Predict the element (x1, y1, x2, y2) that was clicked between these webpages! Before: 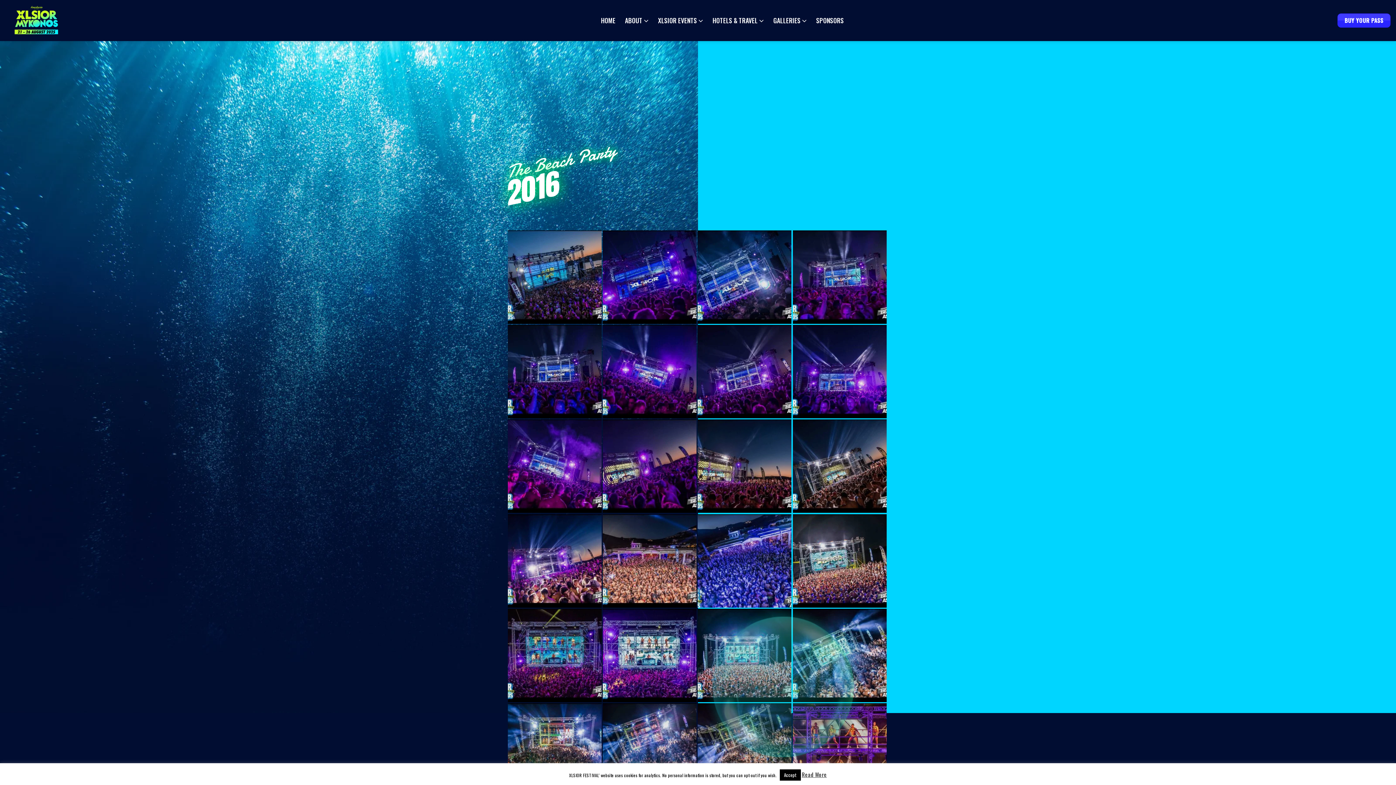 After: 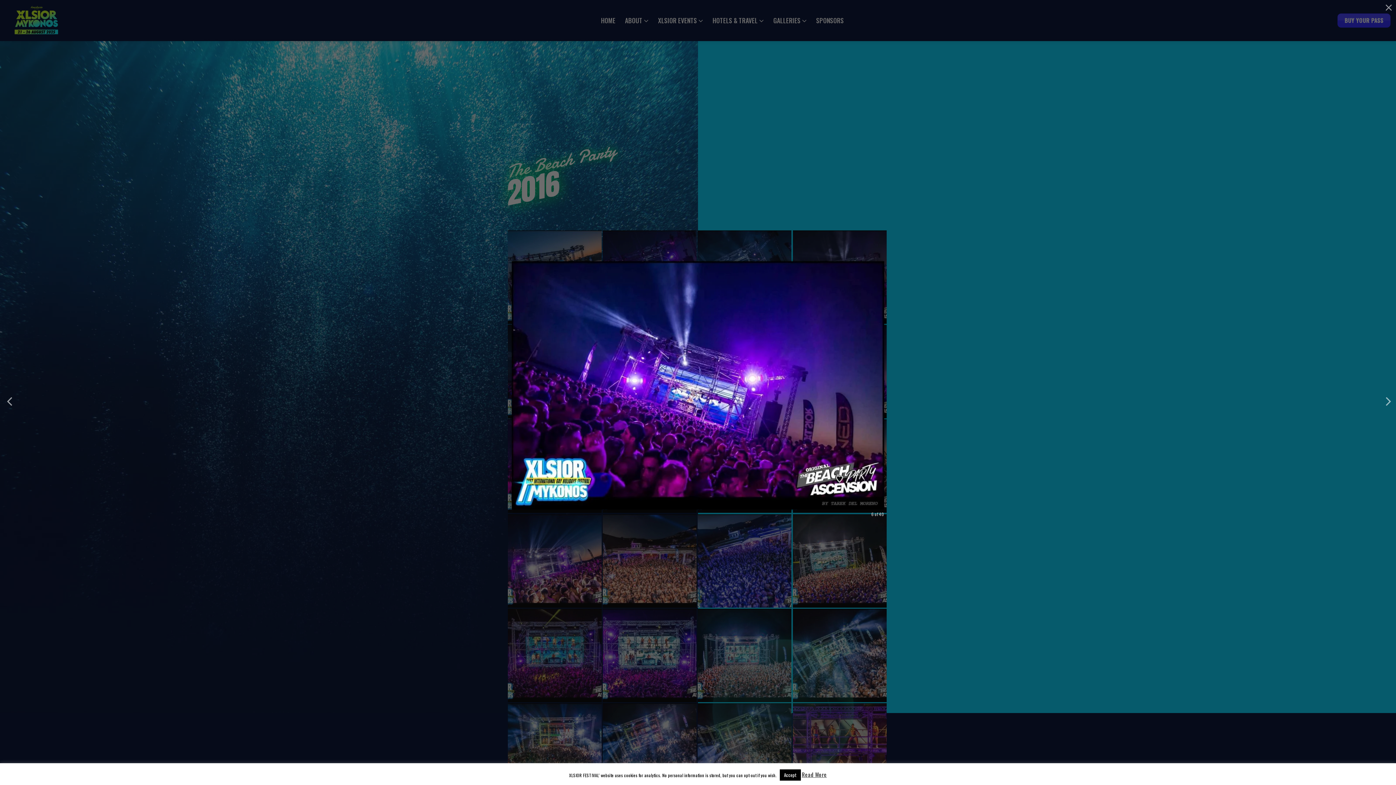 Action: bbox: (603, 325, 696, 418)